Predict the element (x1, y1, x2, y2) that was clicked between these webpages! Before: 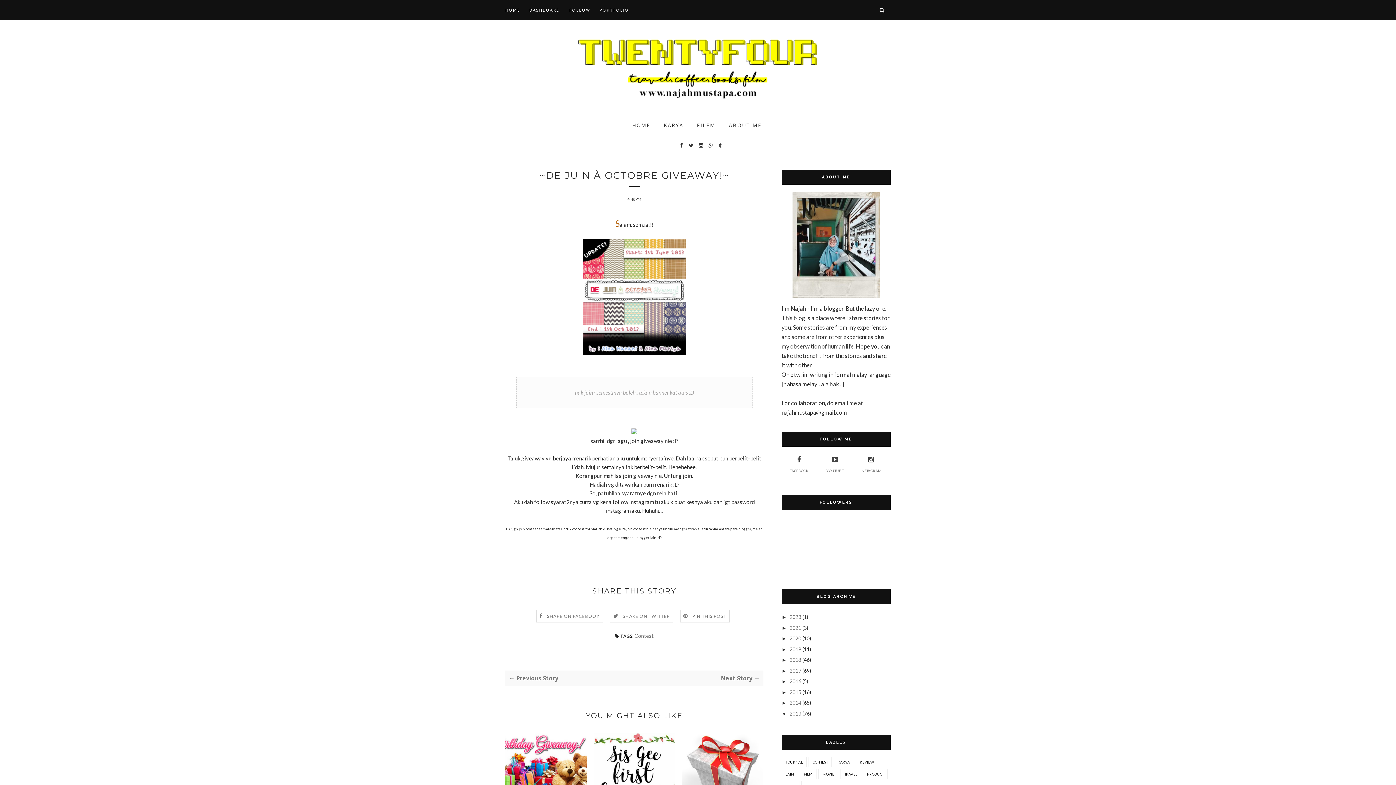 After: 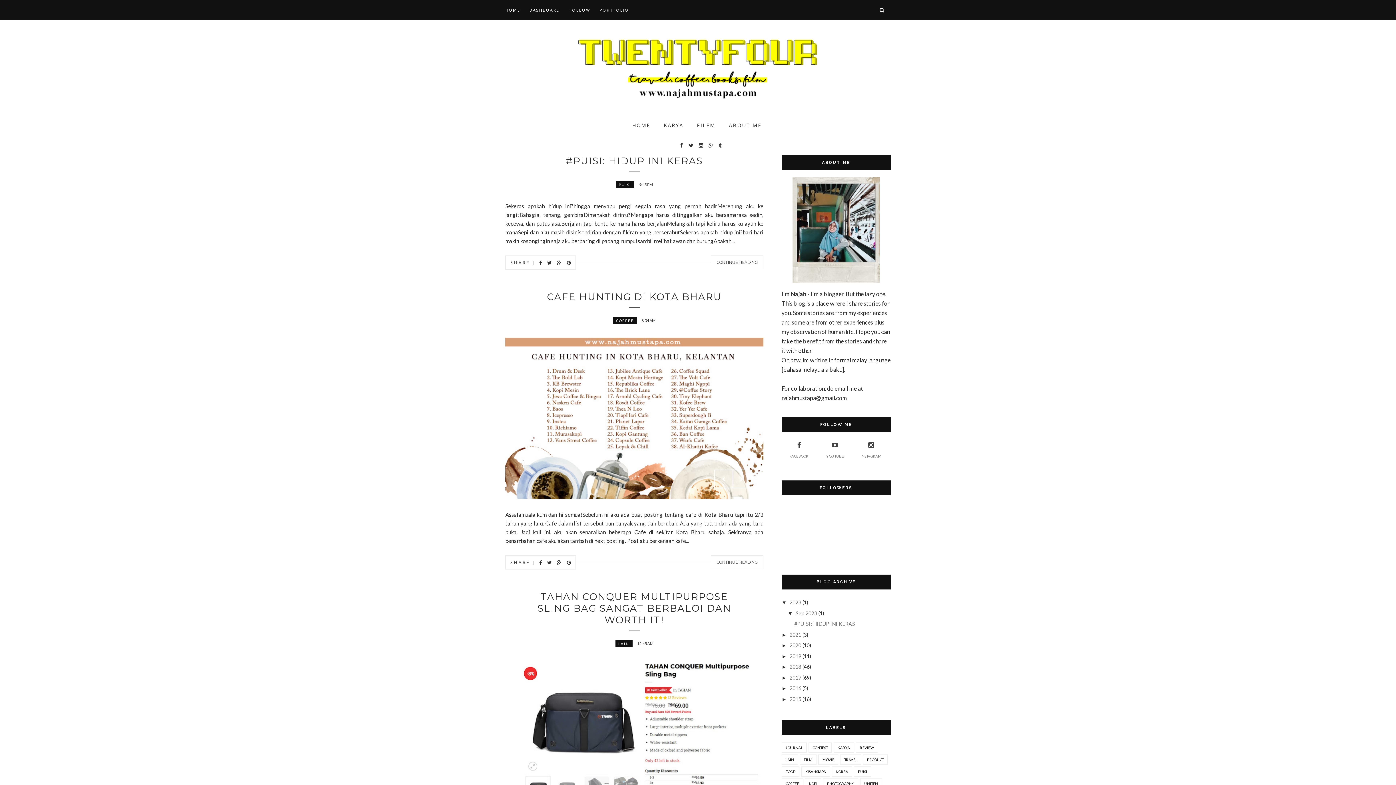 Action: bbox: (505, 0, 520, 20) label: HOME